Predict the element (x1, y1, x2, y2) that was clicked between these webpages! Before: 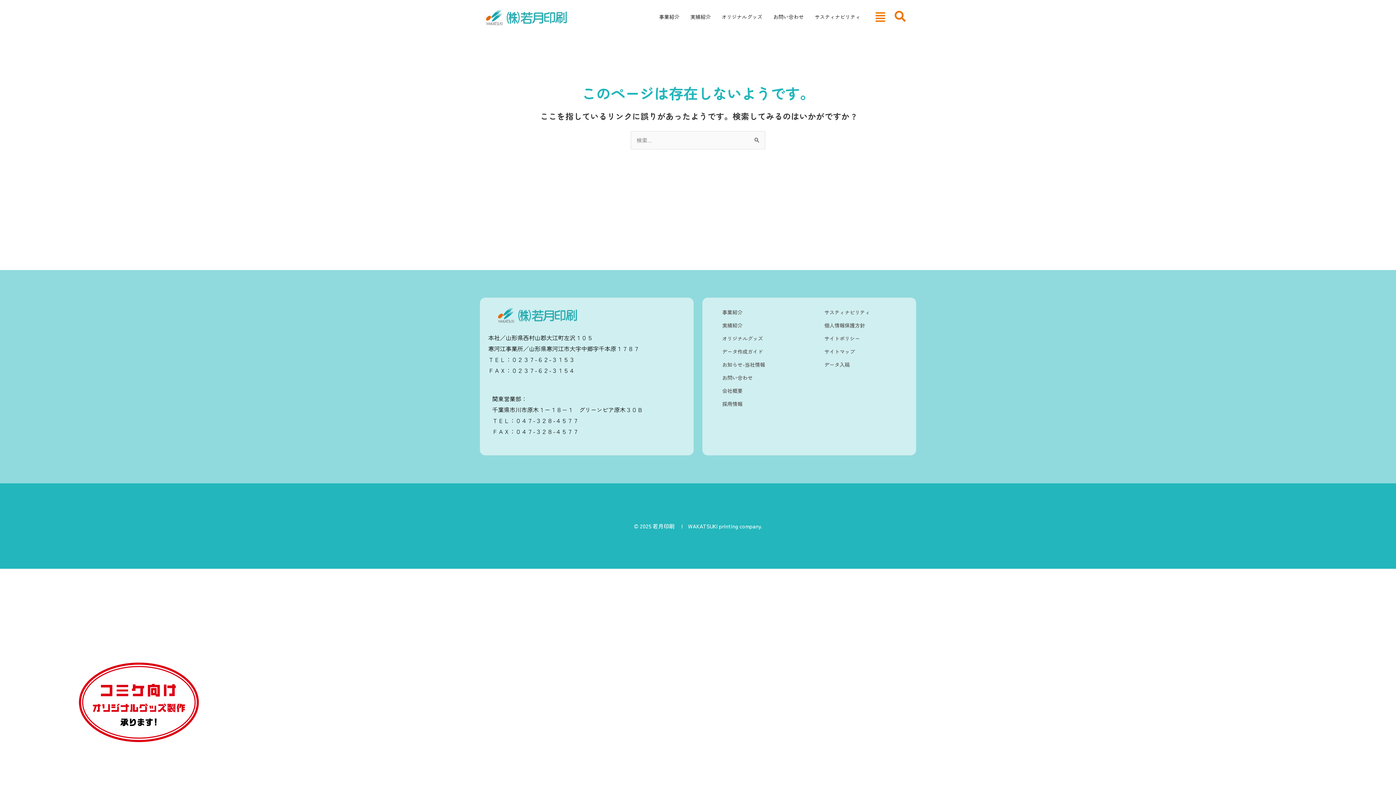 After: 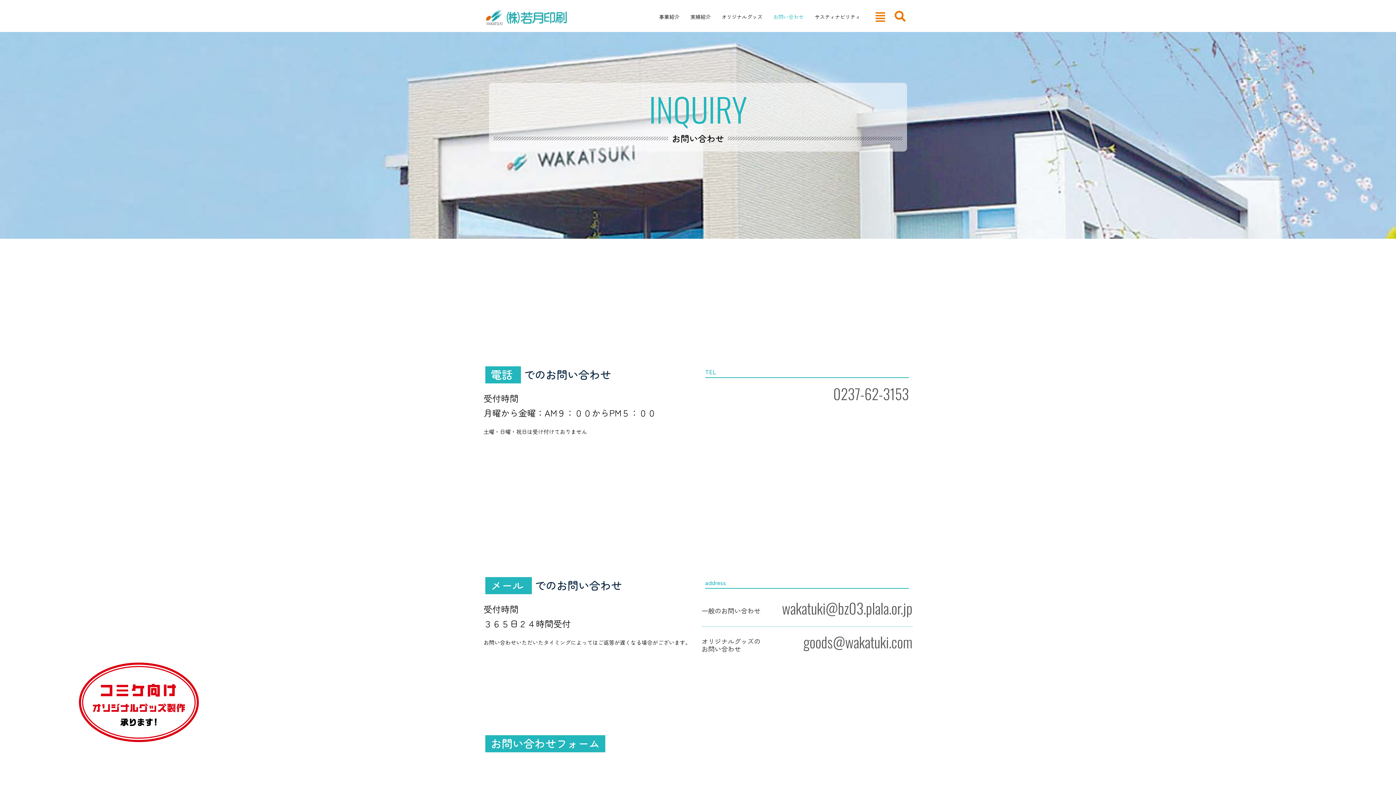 Action: label: お問い合わせ bbox: (768, 8, 809, 24)